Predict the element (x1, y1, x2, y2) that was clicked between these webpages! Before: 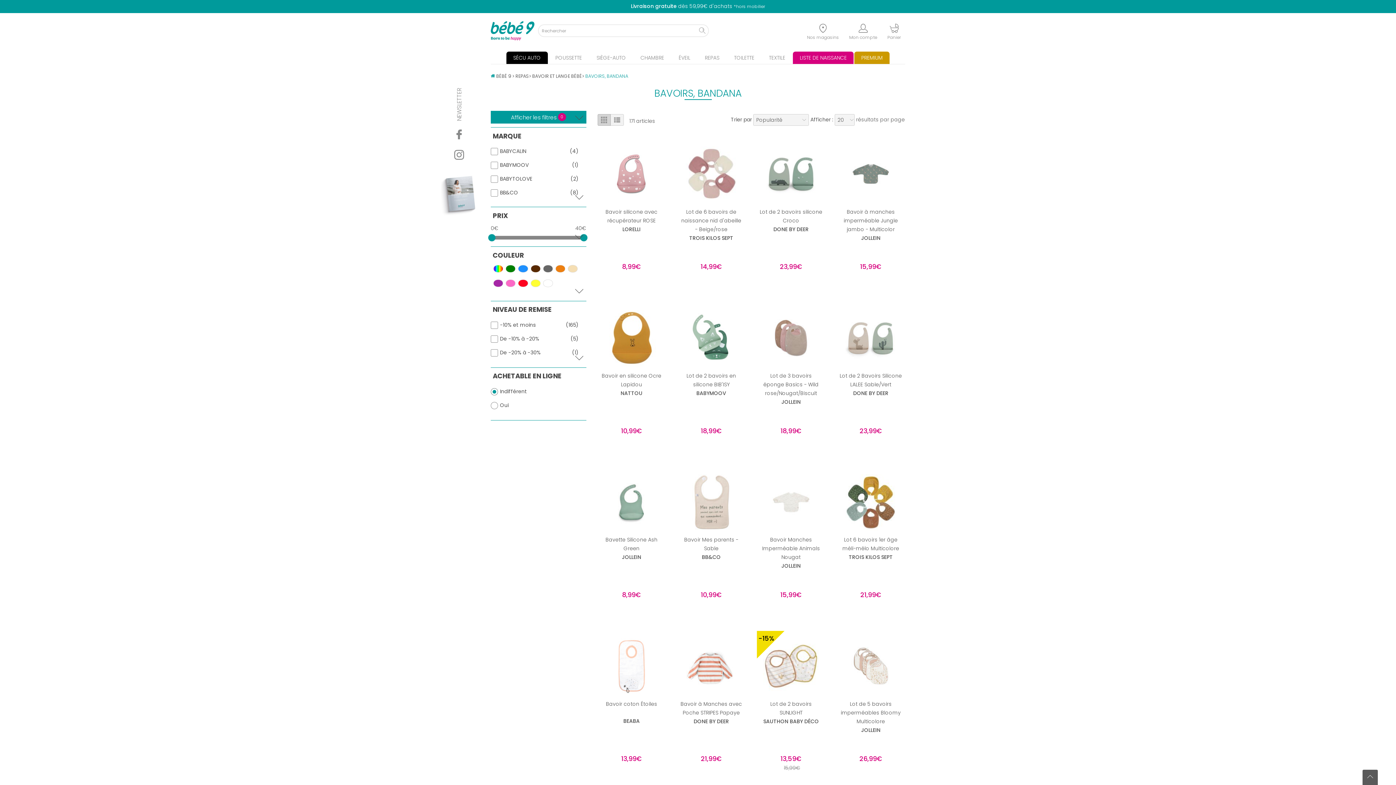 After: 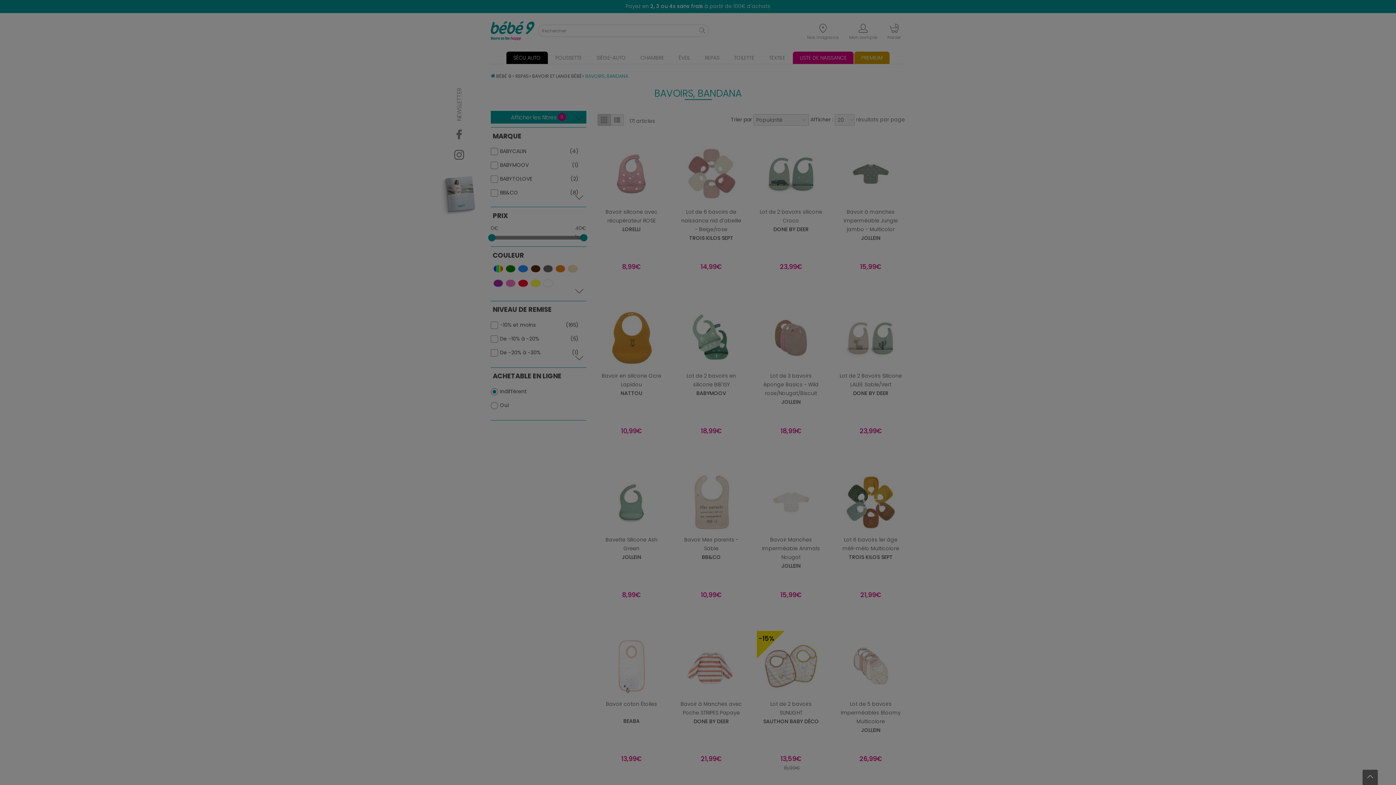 Action: bbox: (773, 211, 791, 234)